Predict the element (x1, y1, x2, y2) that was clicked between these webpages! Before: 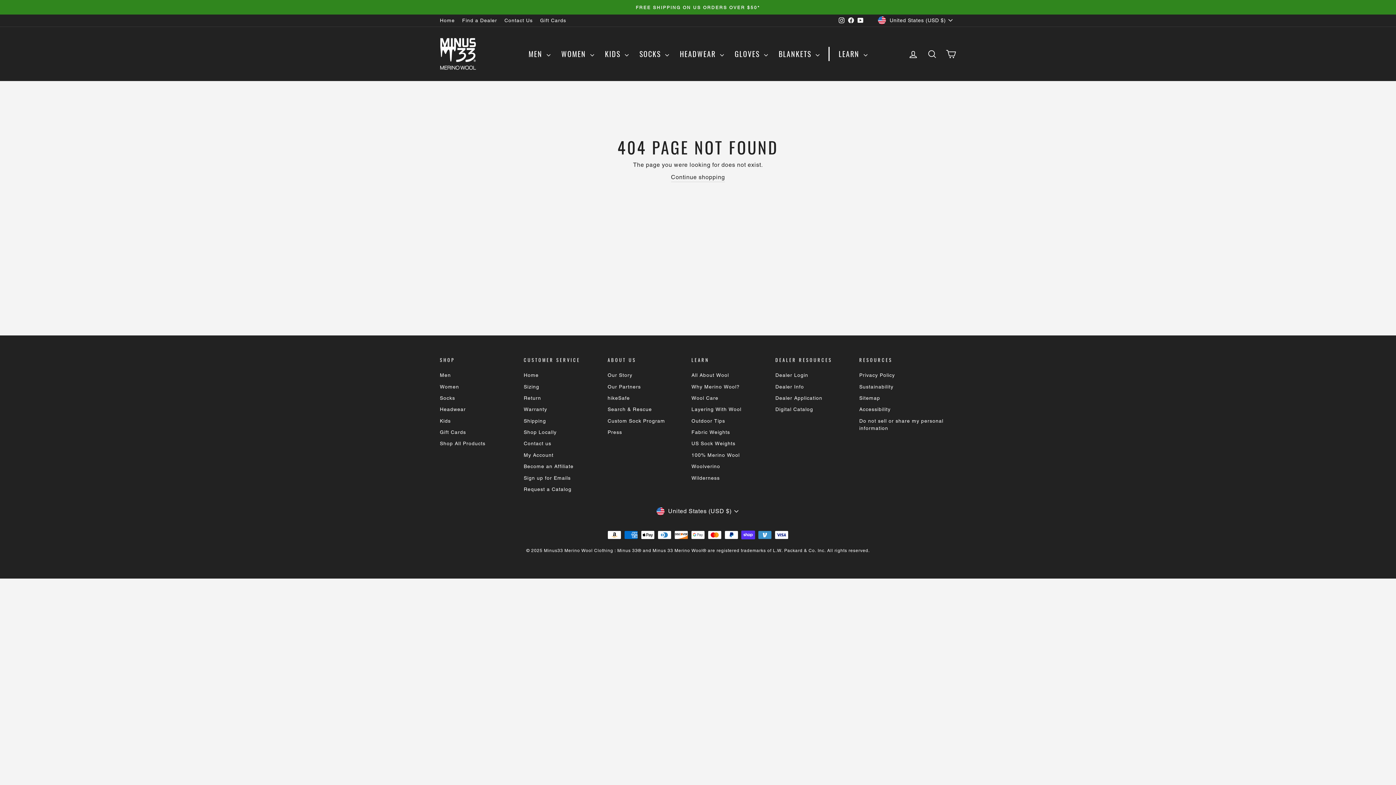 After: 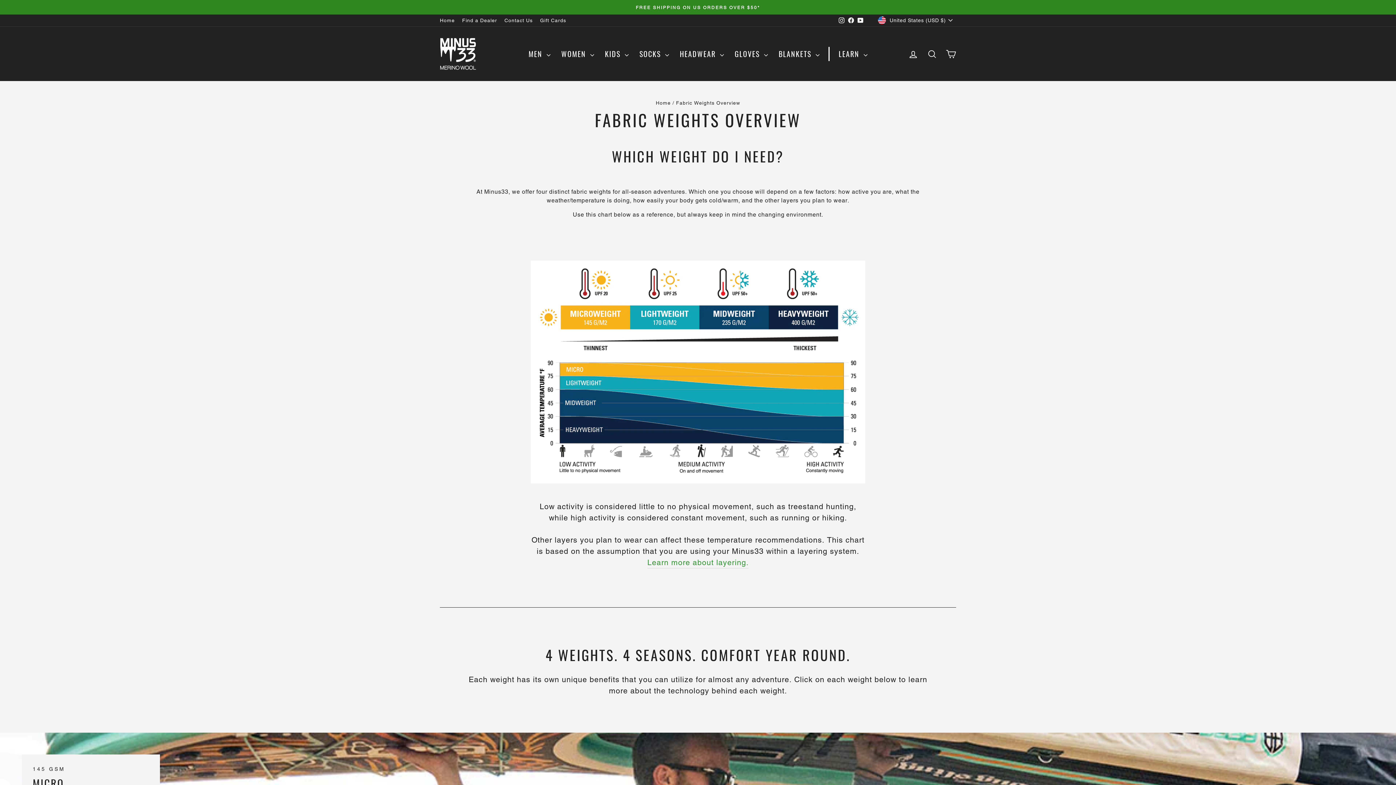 Action: label: Fabric Weights bbox: (691, 427, 730, 437)